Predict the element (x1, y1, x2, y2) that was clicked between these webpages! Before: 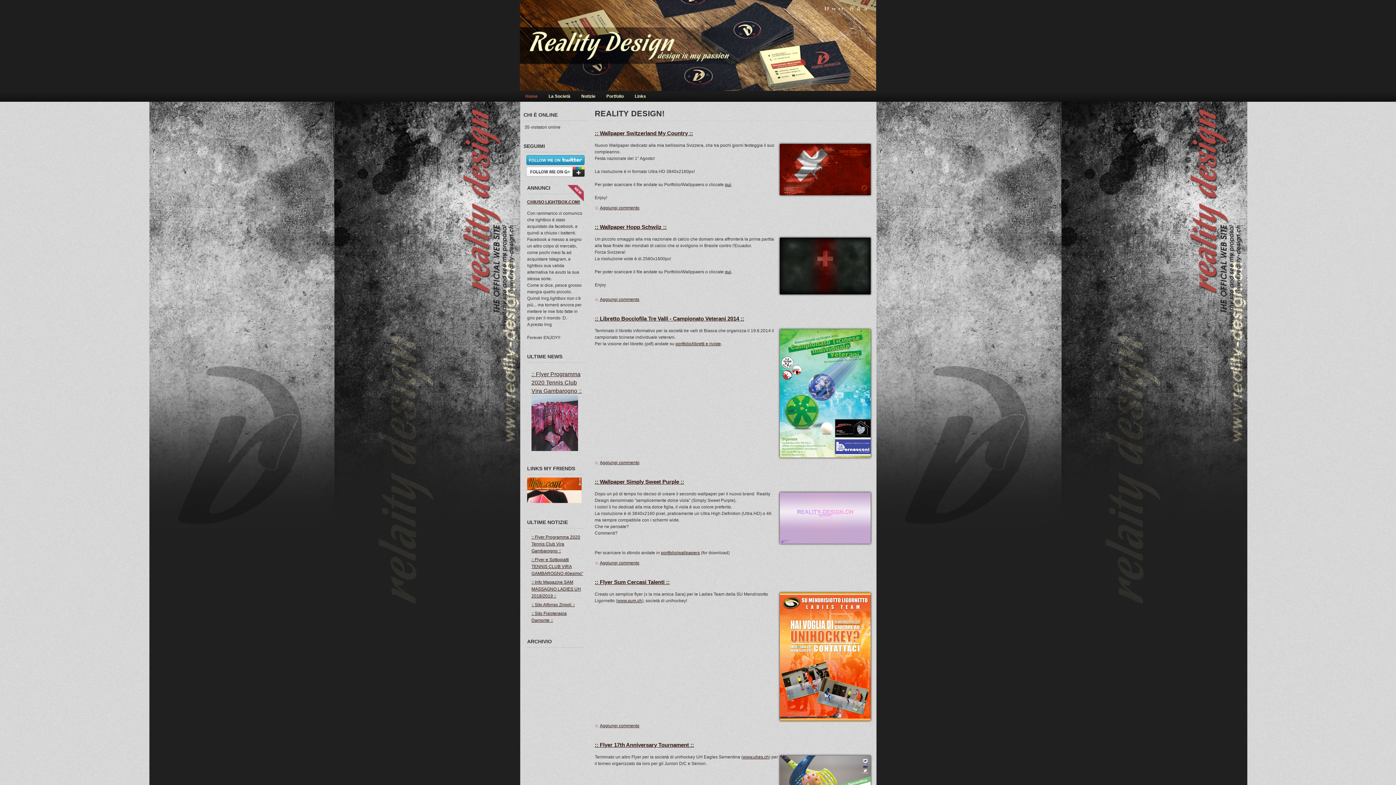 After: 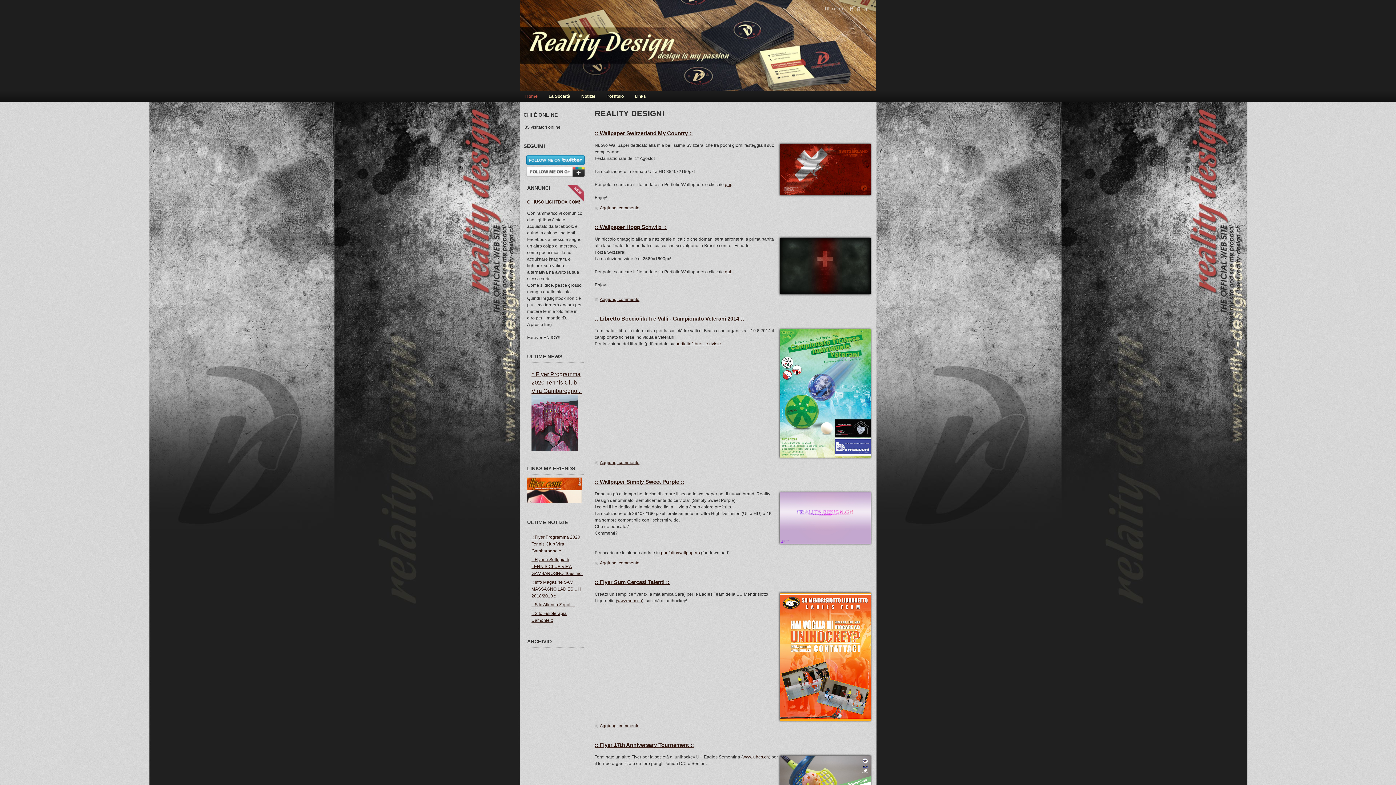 Action: bbox: (527, 499, 581, 504)